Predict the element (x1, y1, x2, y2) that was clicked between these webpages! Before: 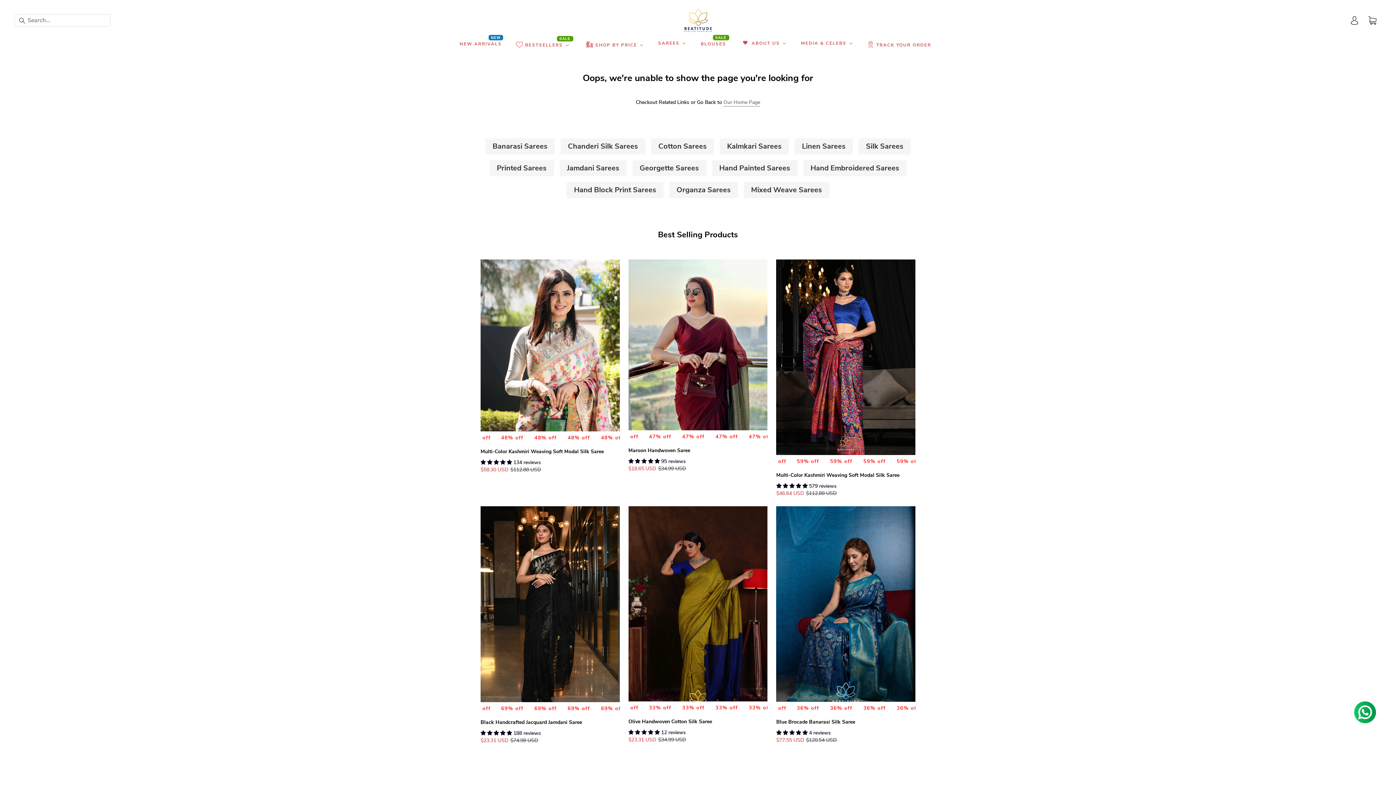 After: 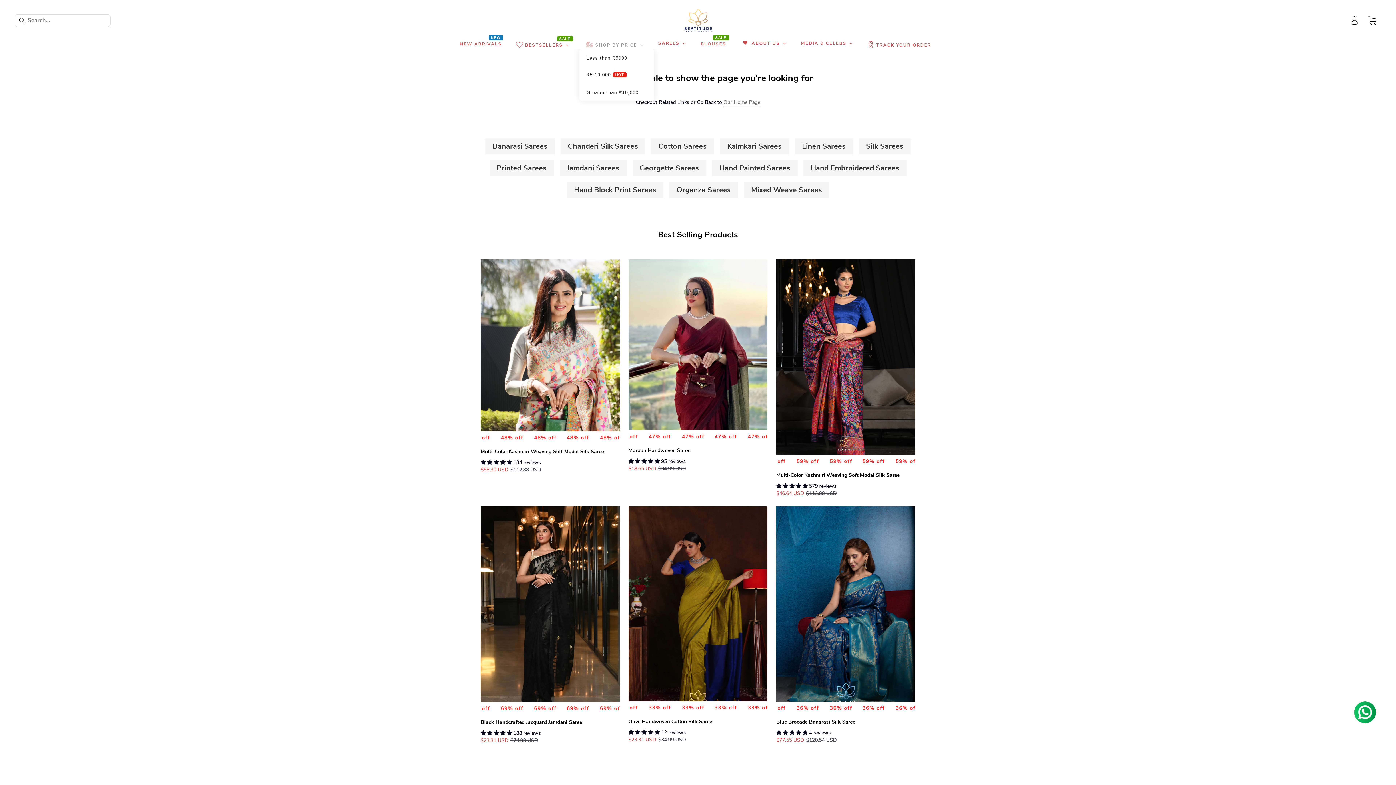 Action: bbox: (585, 40, 645, 49) label: Shop by Price